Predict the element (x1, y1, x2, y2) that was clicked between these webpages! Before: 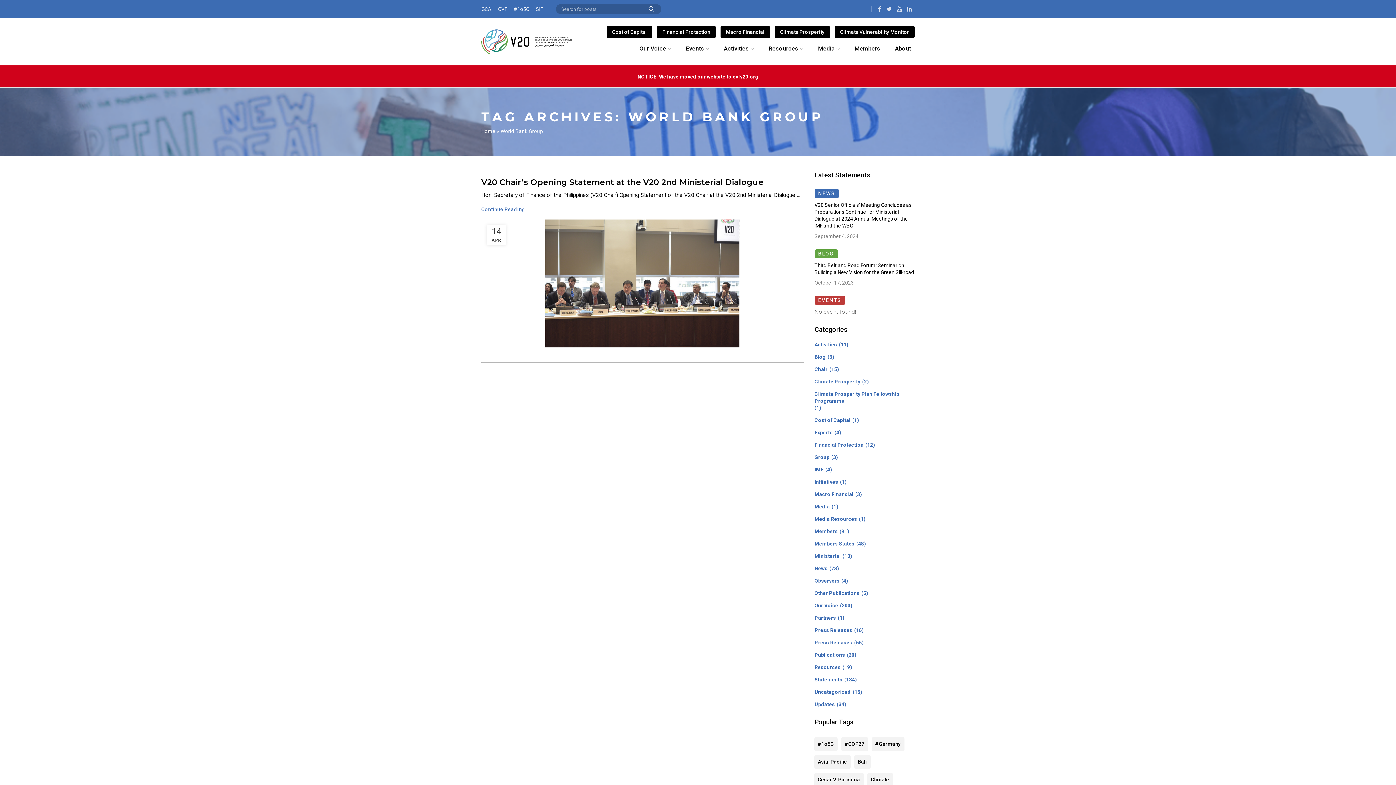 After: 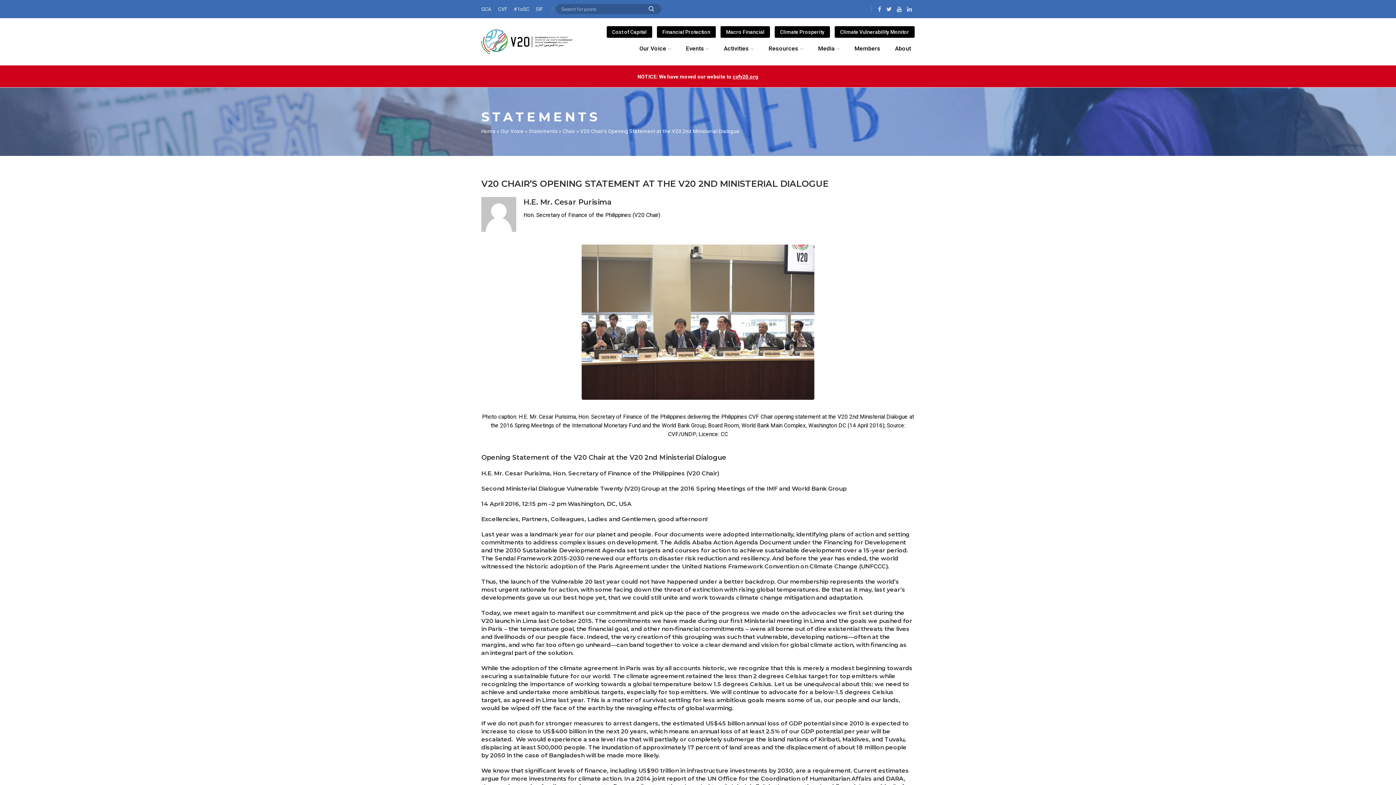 Action: label: V20 Chair’s Opening Statement at the V20 2nd Ministerial Dialogue bbox: (481, 177, 803, 187)